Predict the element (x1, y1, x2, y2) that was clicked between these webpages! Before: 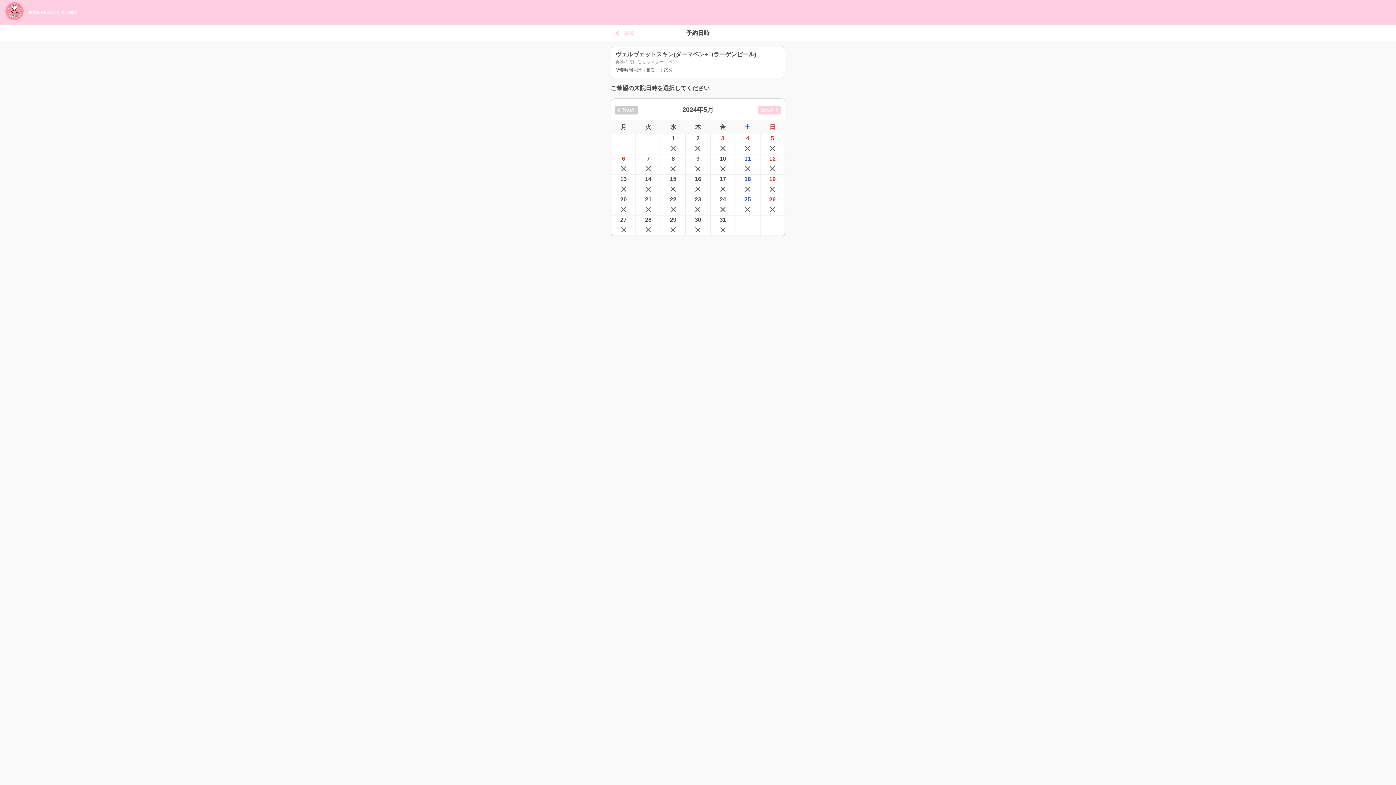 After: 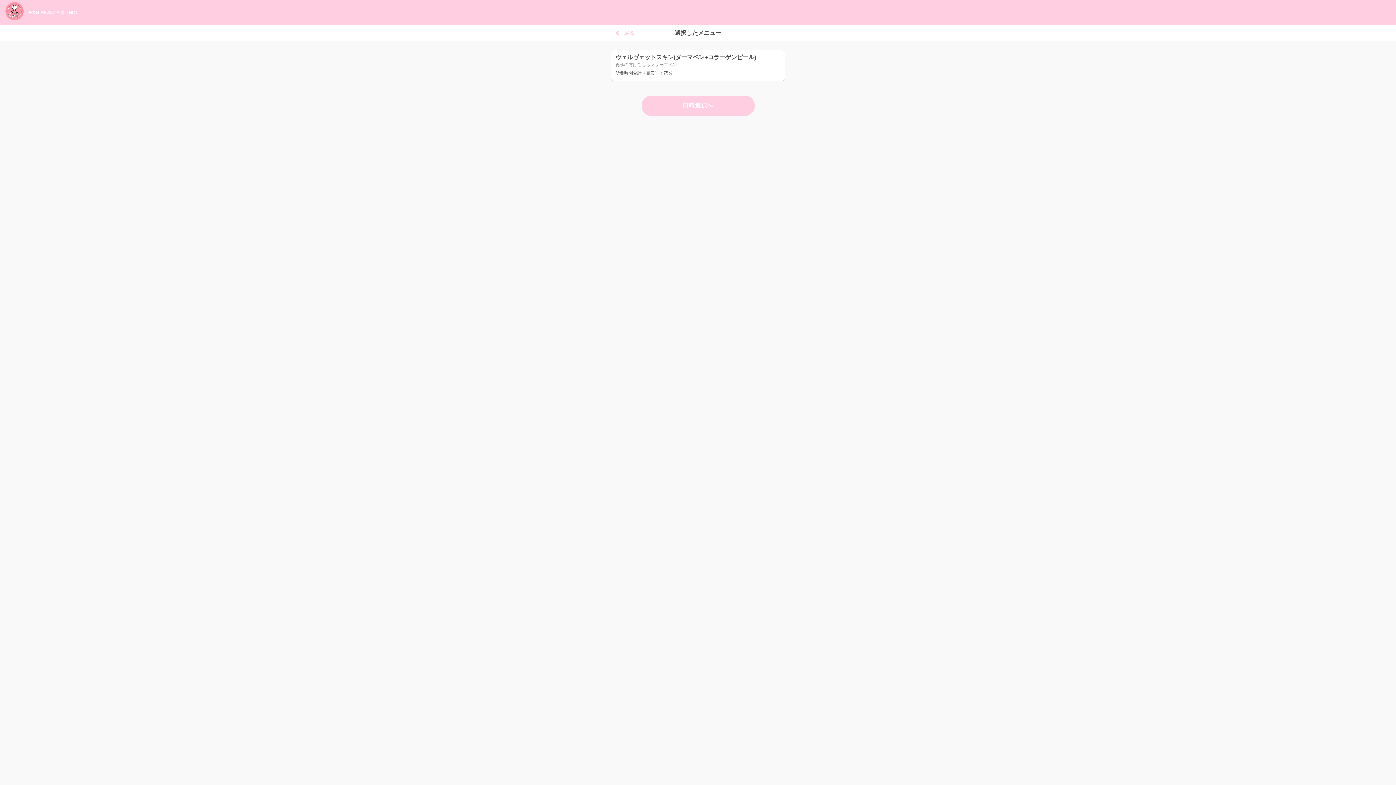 Action: bbox: (616, 29, 642, 37) label: 戻る